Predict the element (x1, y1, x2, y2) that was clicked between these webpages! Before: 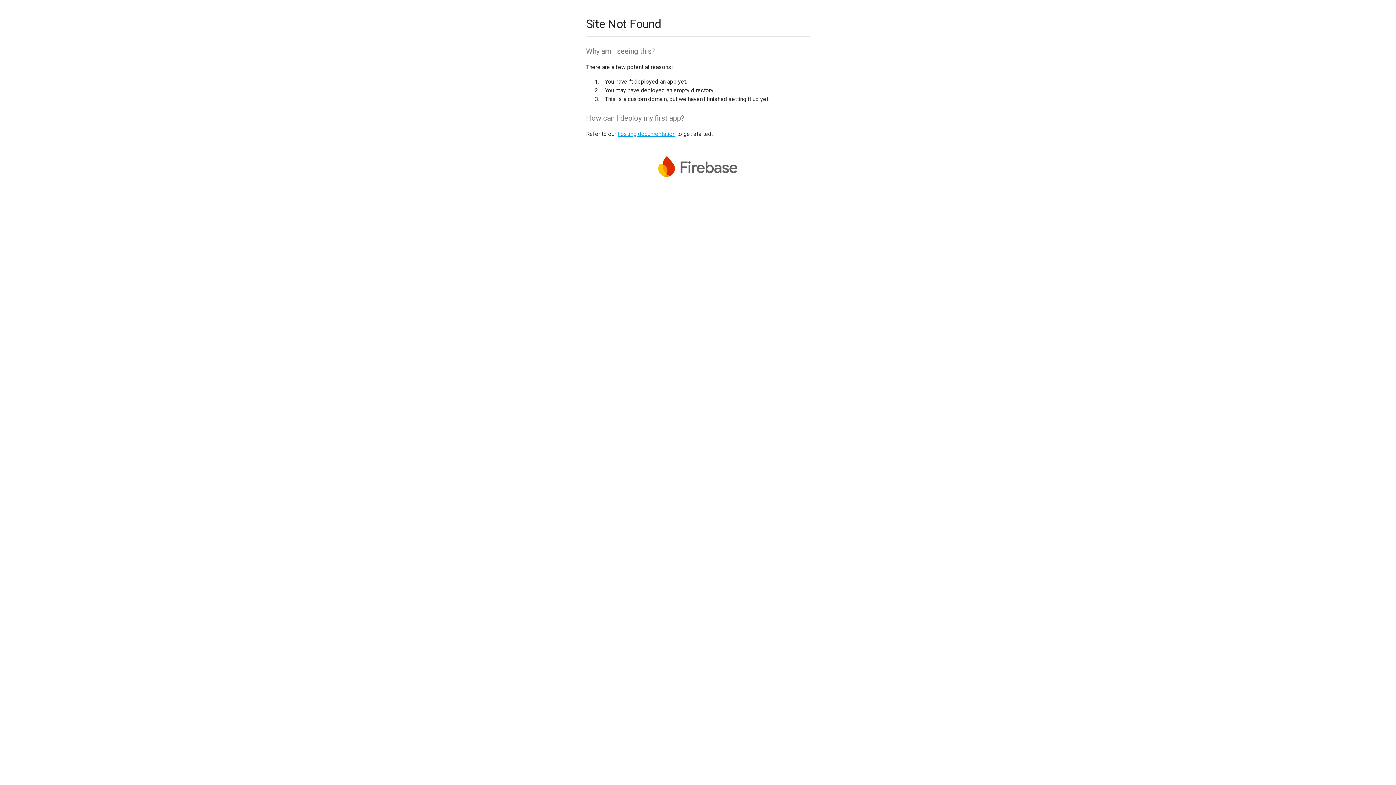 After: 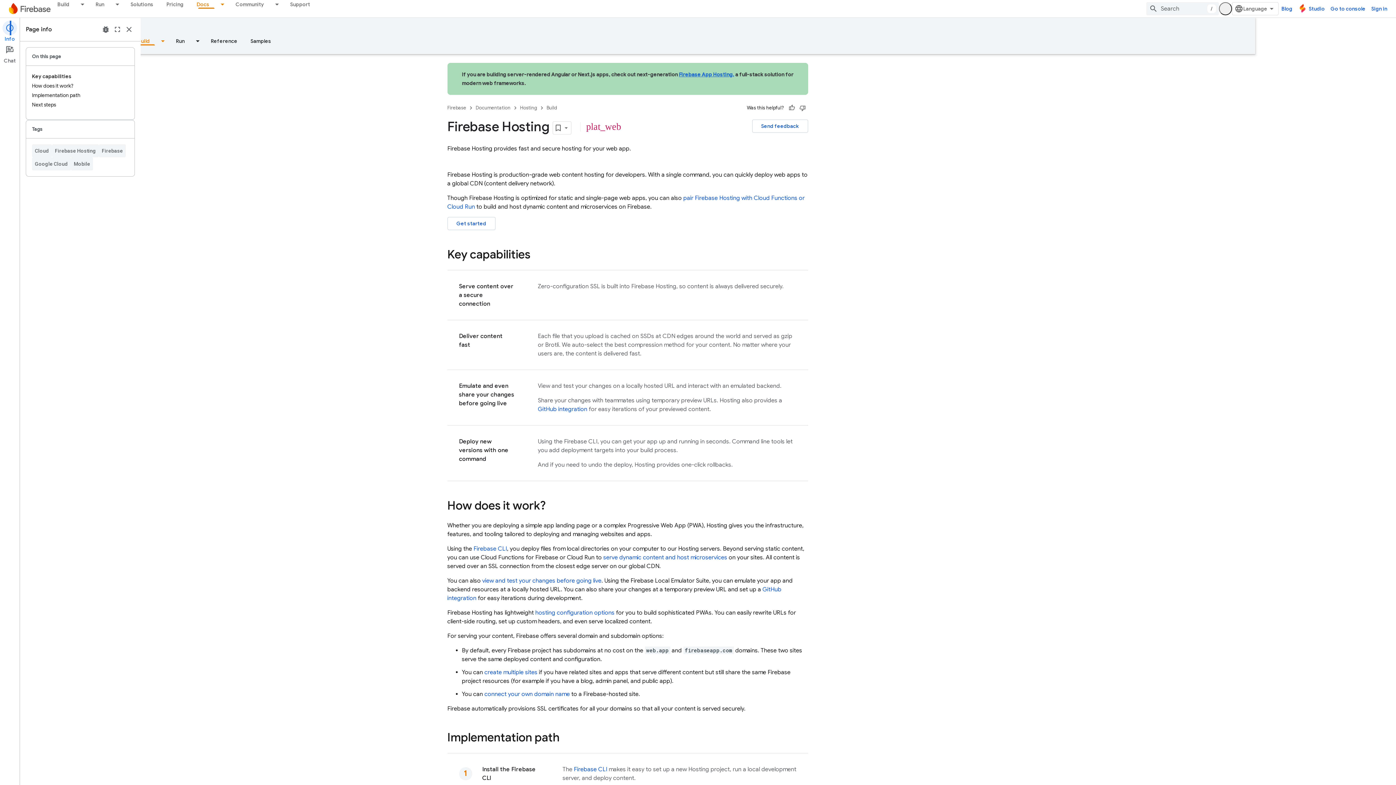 Action: bbox: (617, 130, 675, 137) label: hosting documentation